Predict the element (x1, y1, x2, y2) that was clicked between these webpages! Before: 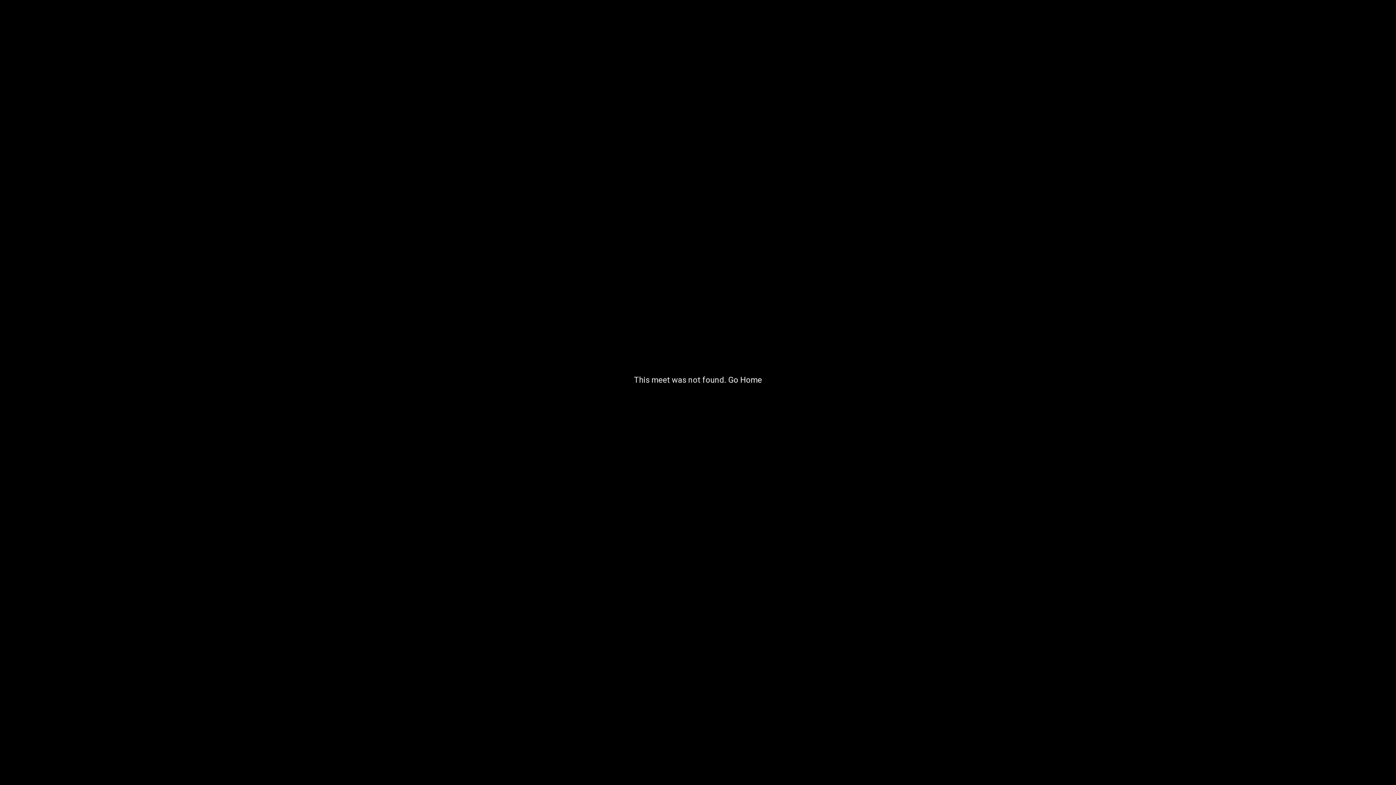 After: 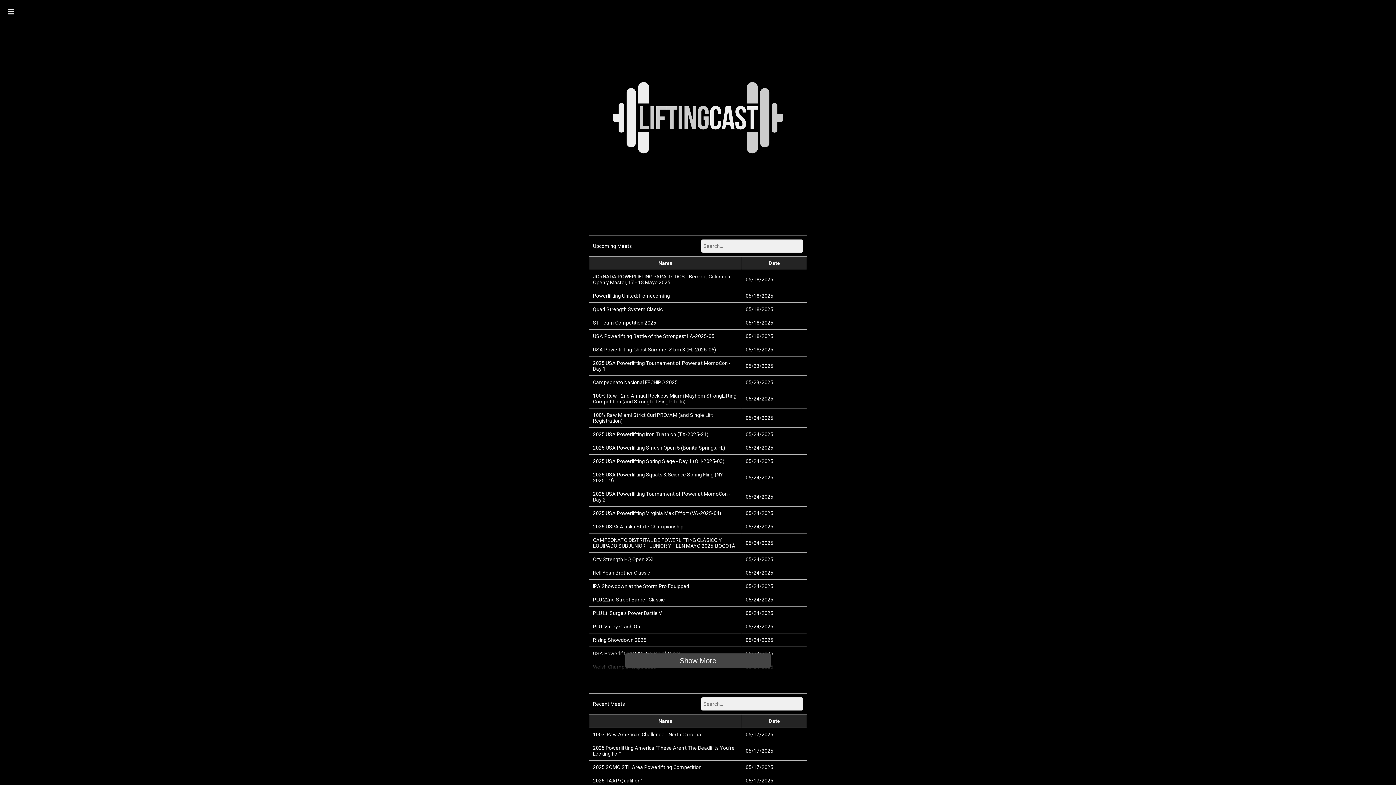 Action: label: Go Home bbox: (728, 375, 762, 384)